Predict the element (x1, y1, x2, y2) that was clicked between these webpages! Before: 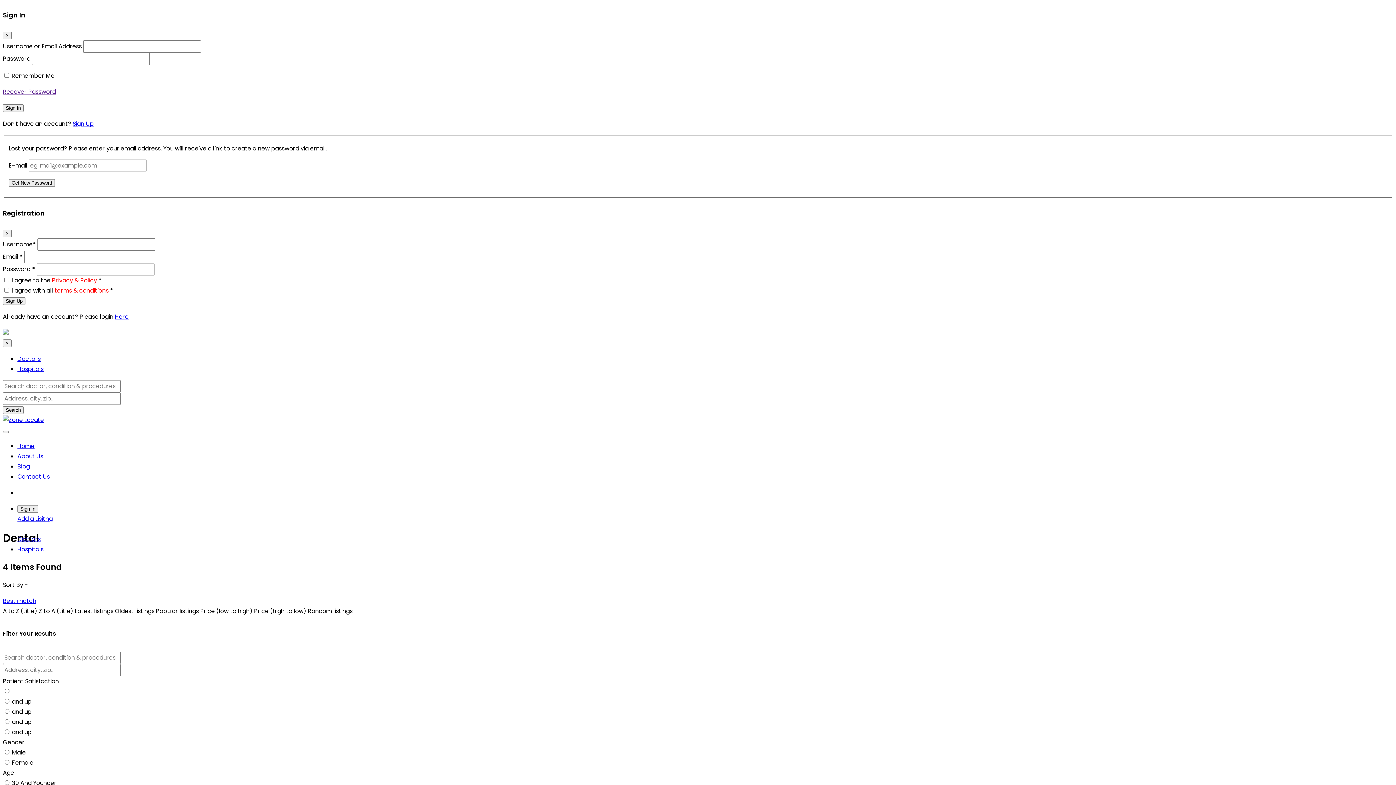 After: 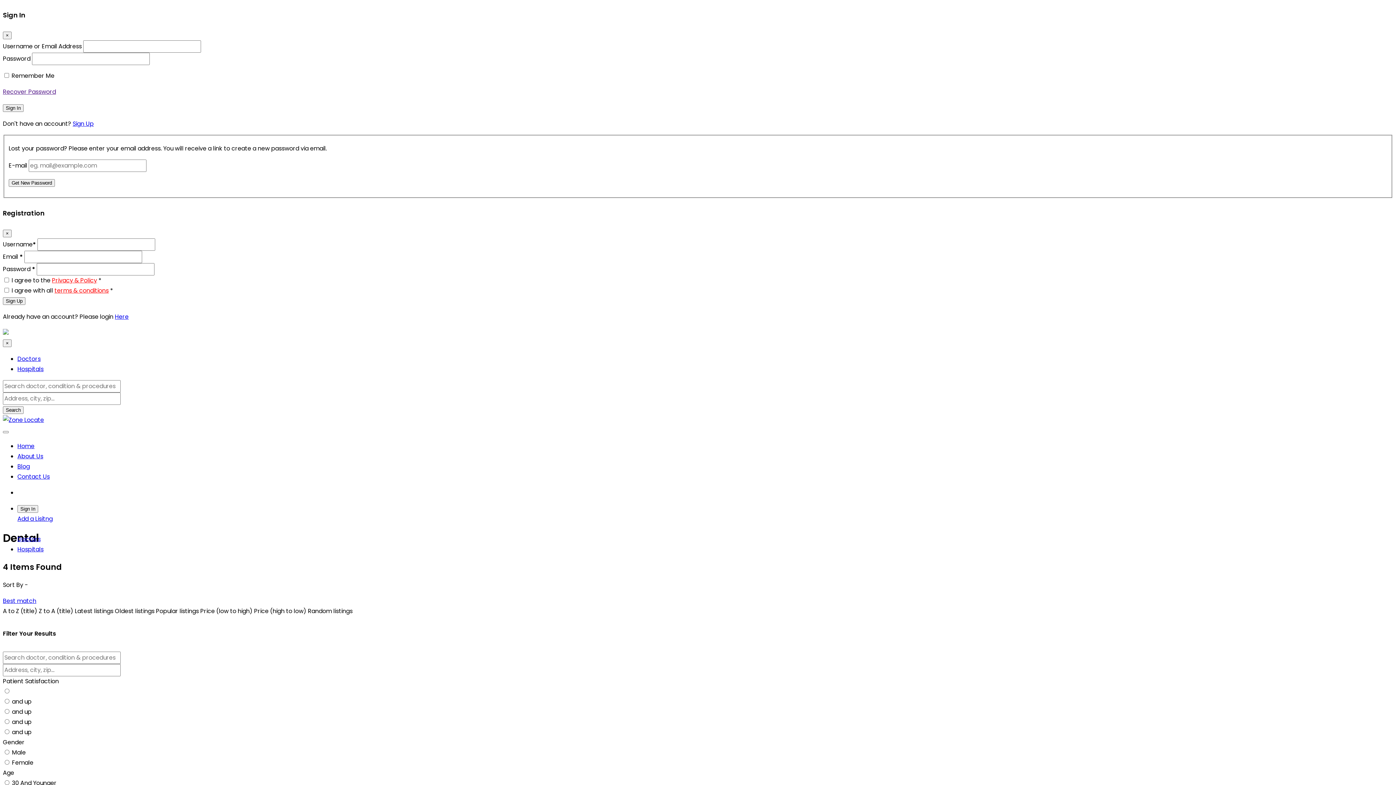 Action: label: Oldest listings bbox: (114, 607, 154, 615)